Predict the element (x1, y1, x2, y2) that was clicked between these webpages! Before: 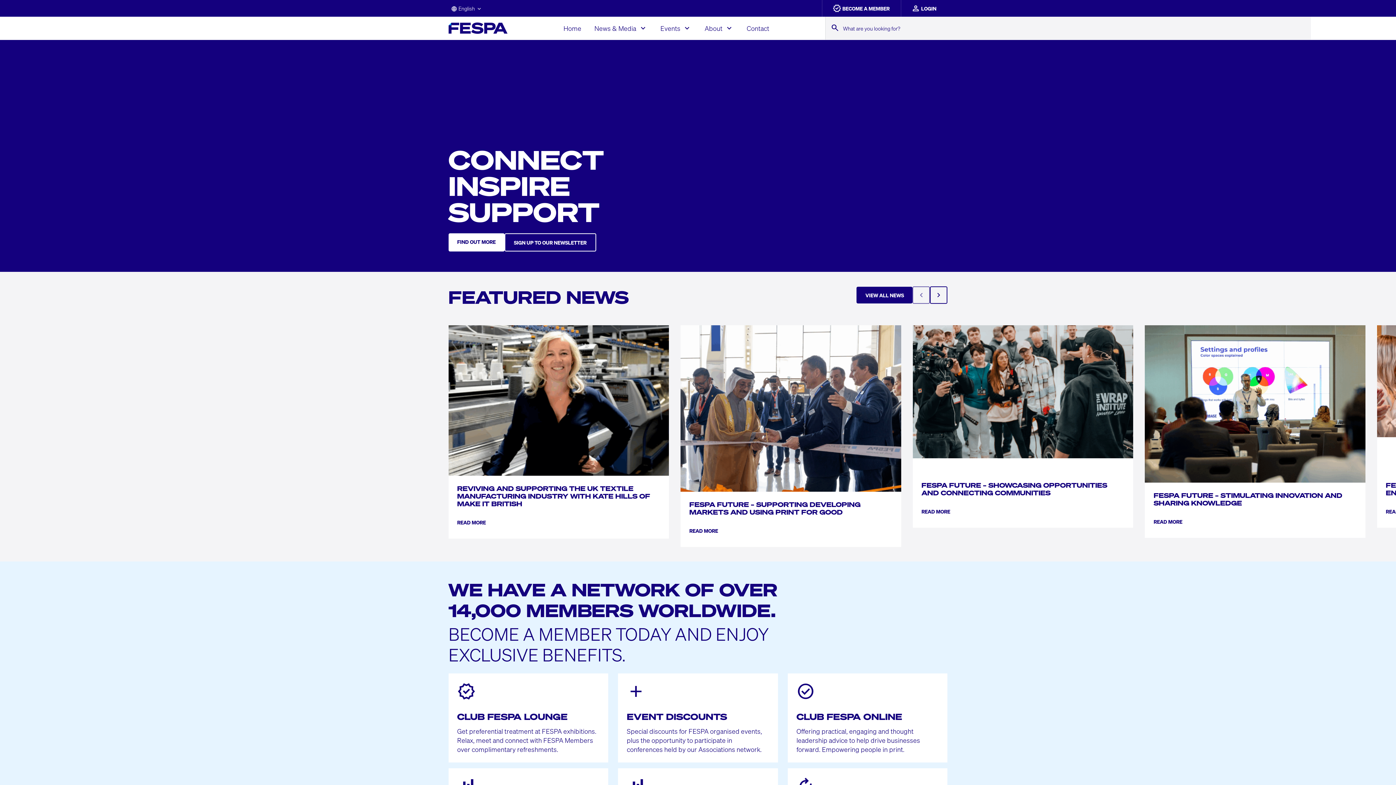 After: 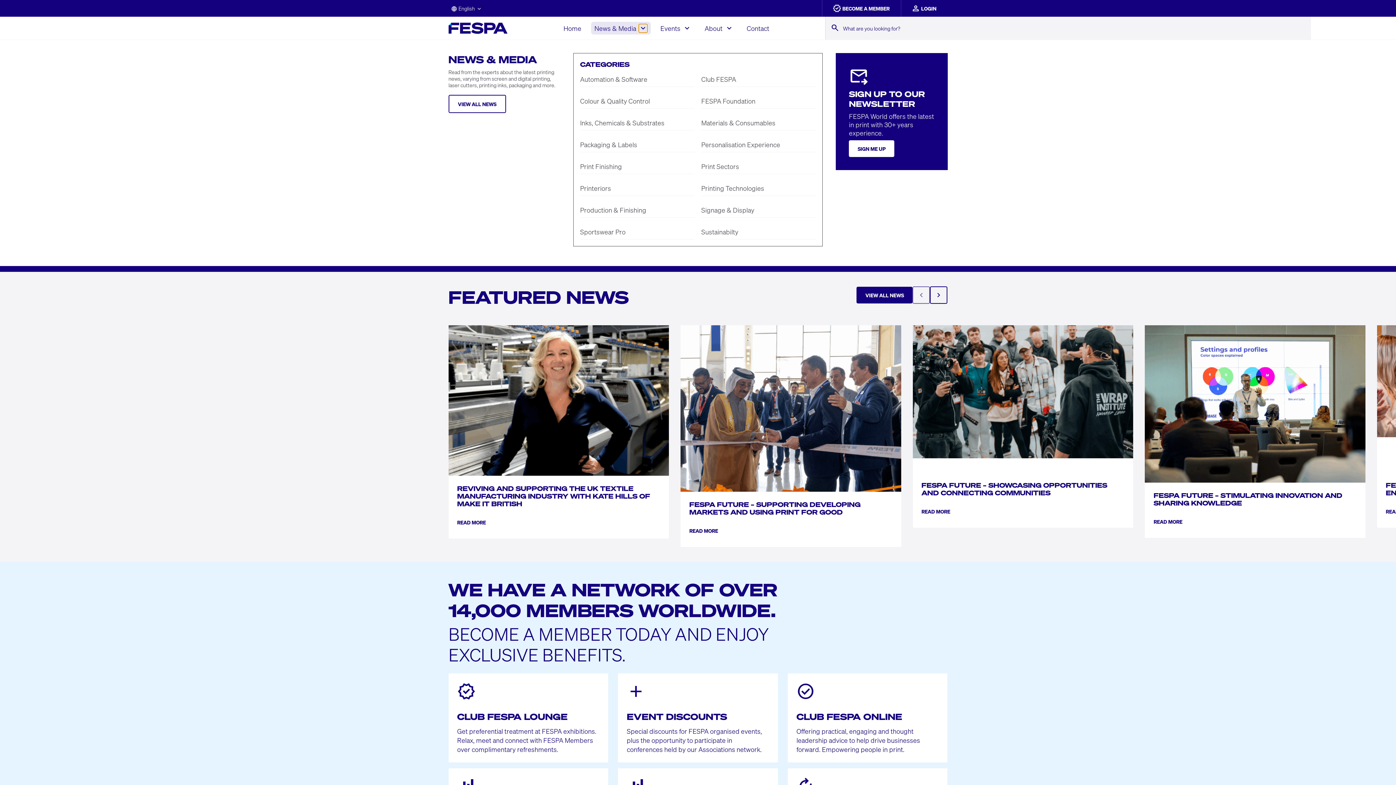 Action: bbox: (638, 23, 647, 32)